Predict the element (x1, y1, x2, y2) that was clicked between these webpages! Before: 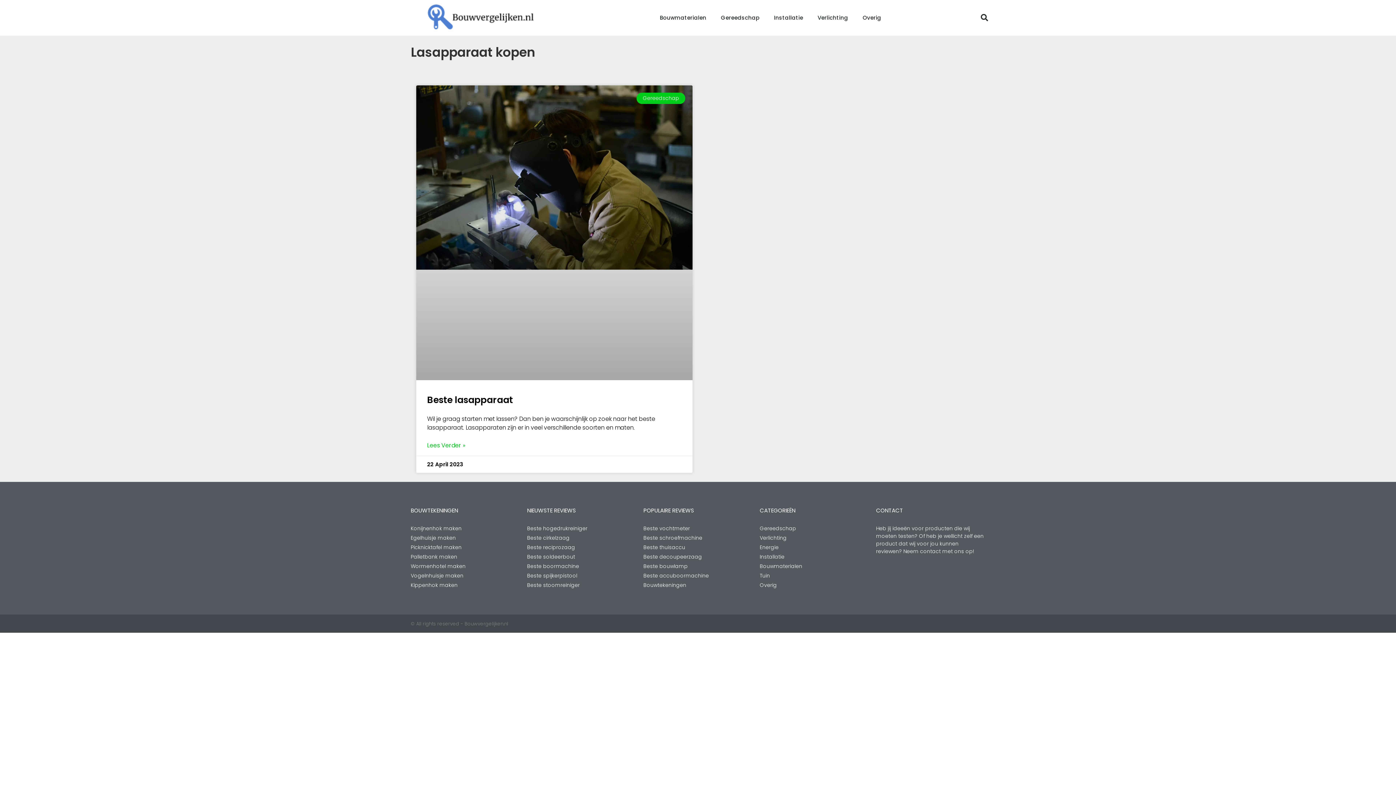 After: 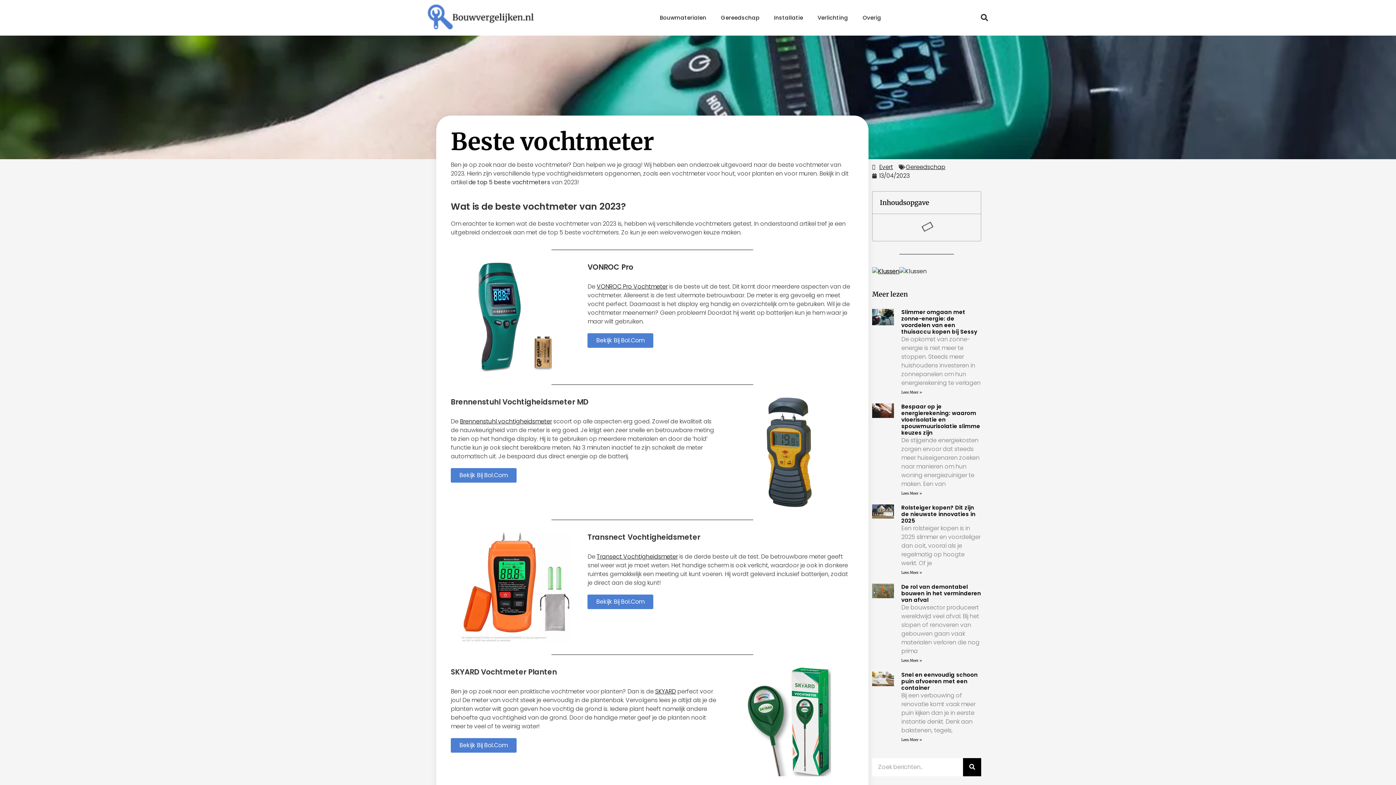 Action: bbox: (643, 525, 752, 532) label: Beste vochtmeter